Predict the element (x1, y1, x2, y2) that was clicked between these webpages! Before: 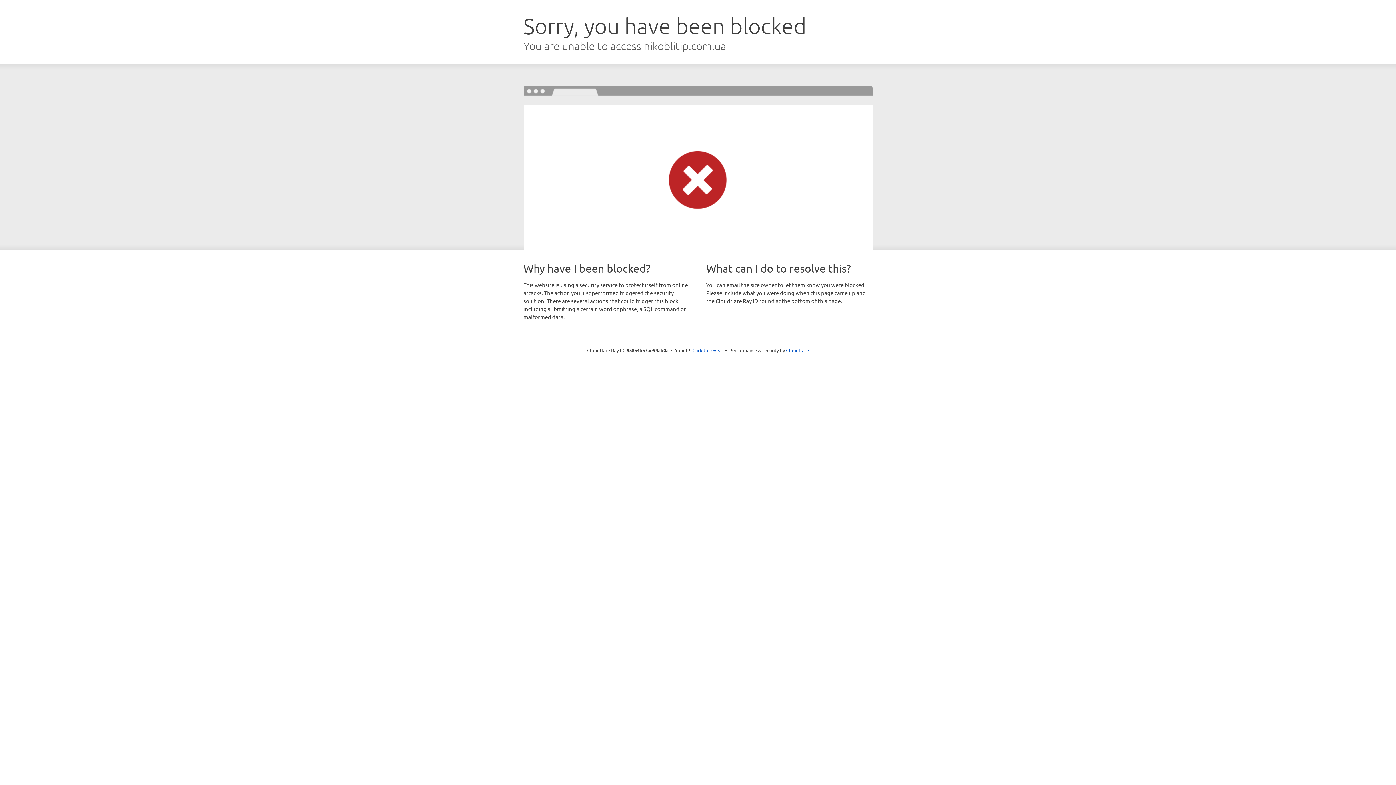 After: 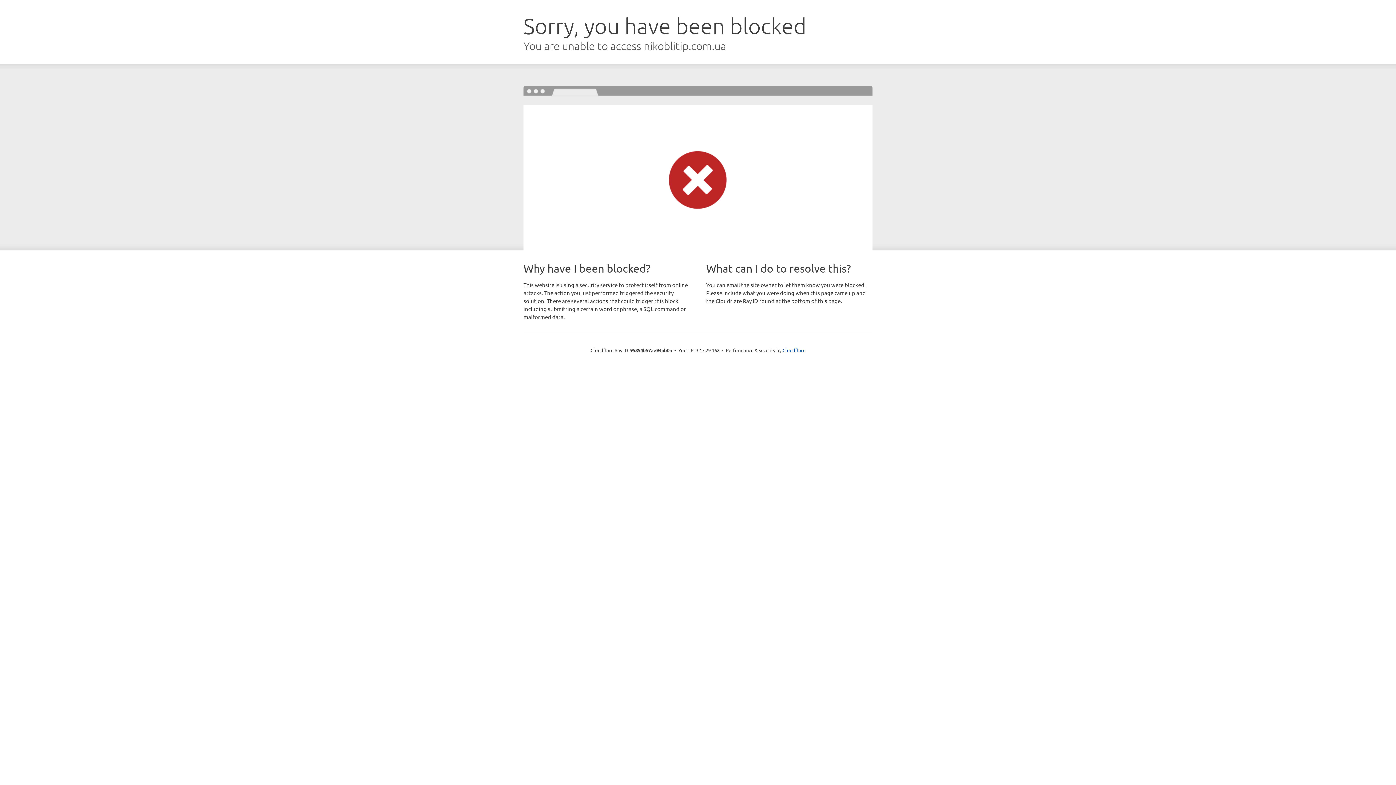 Action: bbox: (692, 346, 723, 353) label: Click to reveal